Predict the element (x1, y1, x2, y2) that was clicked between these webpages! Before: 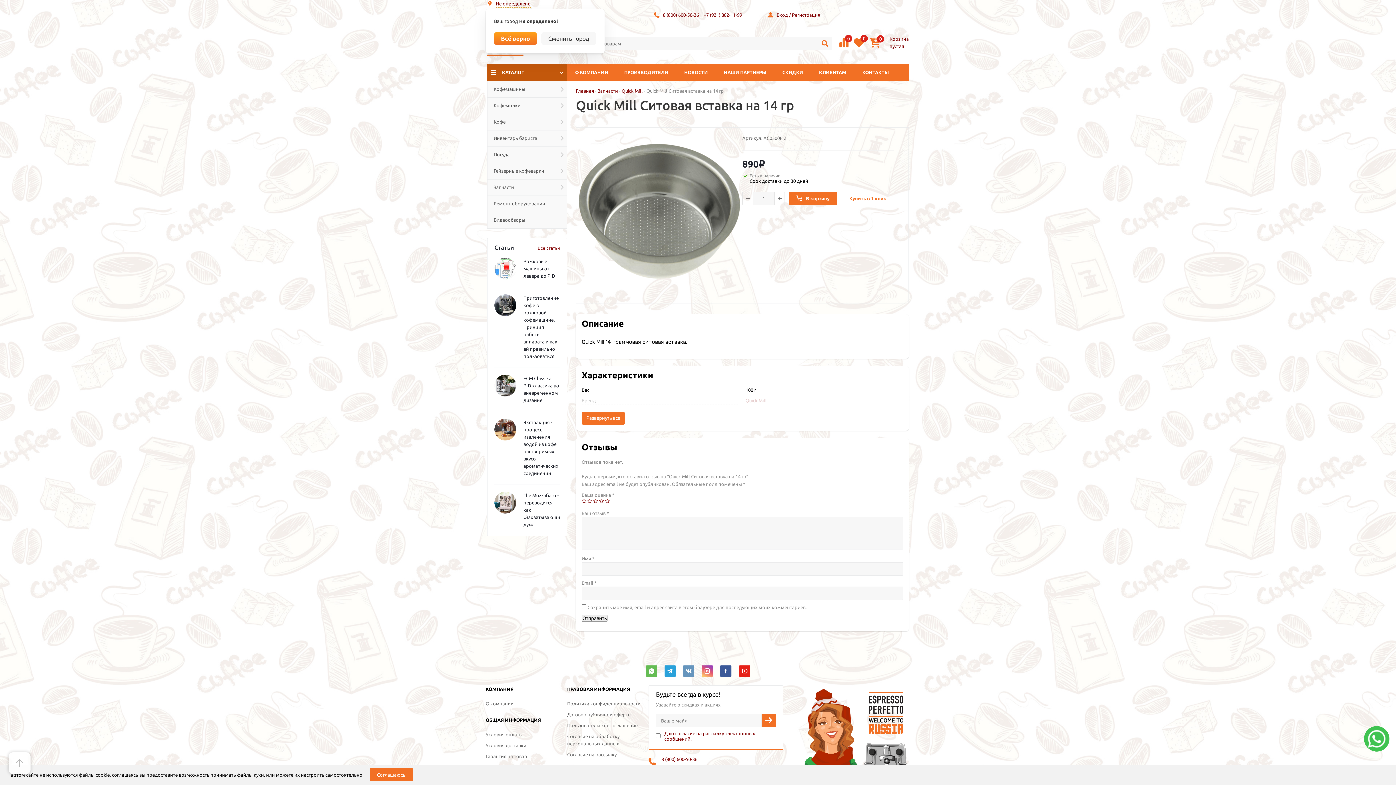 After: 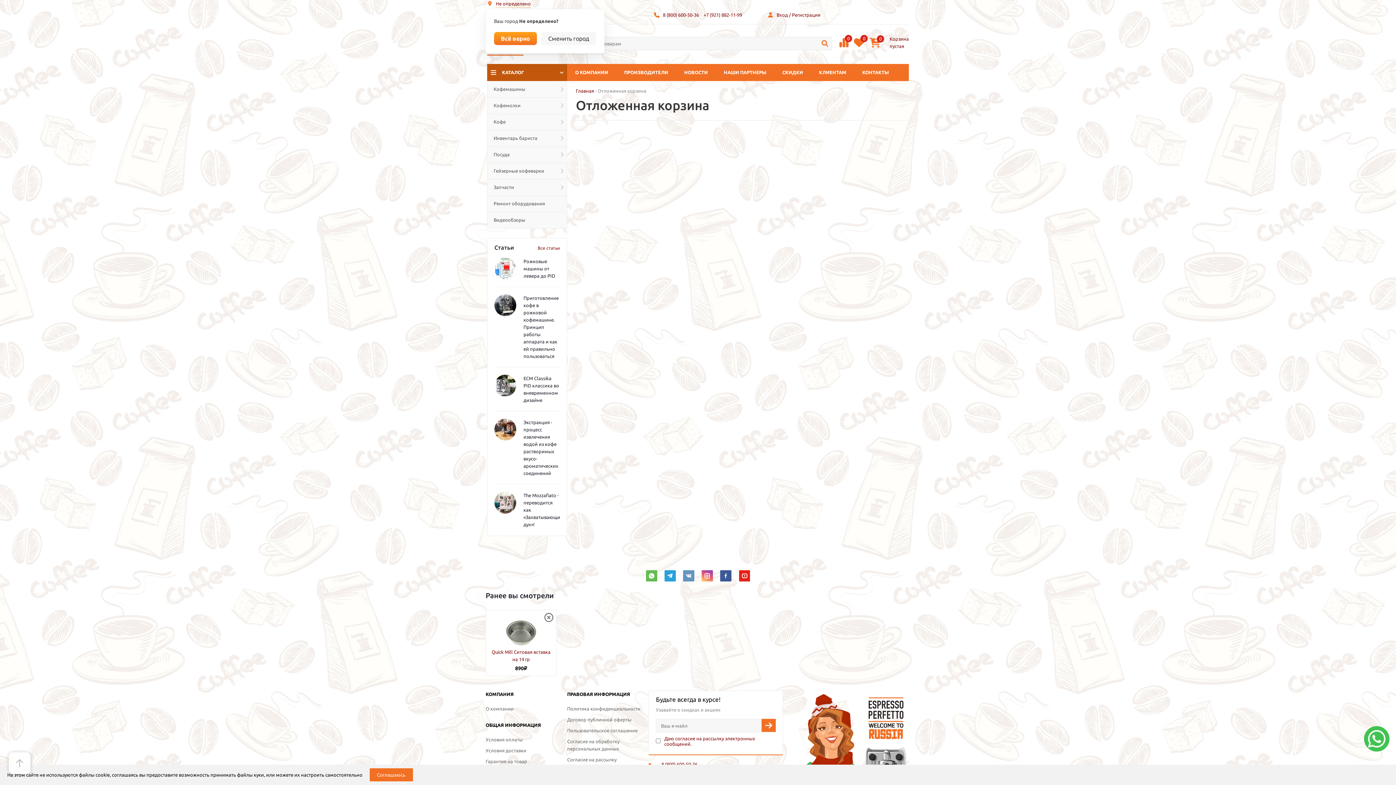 Action: label: 0 bbox: (854, 43, 864, 48)